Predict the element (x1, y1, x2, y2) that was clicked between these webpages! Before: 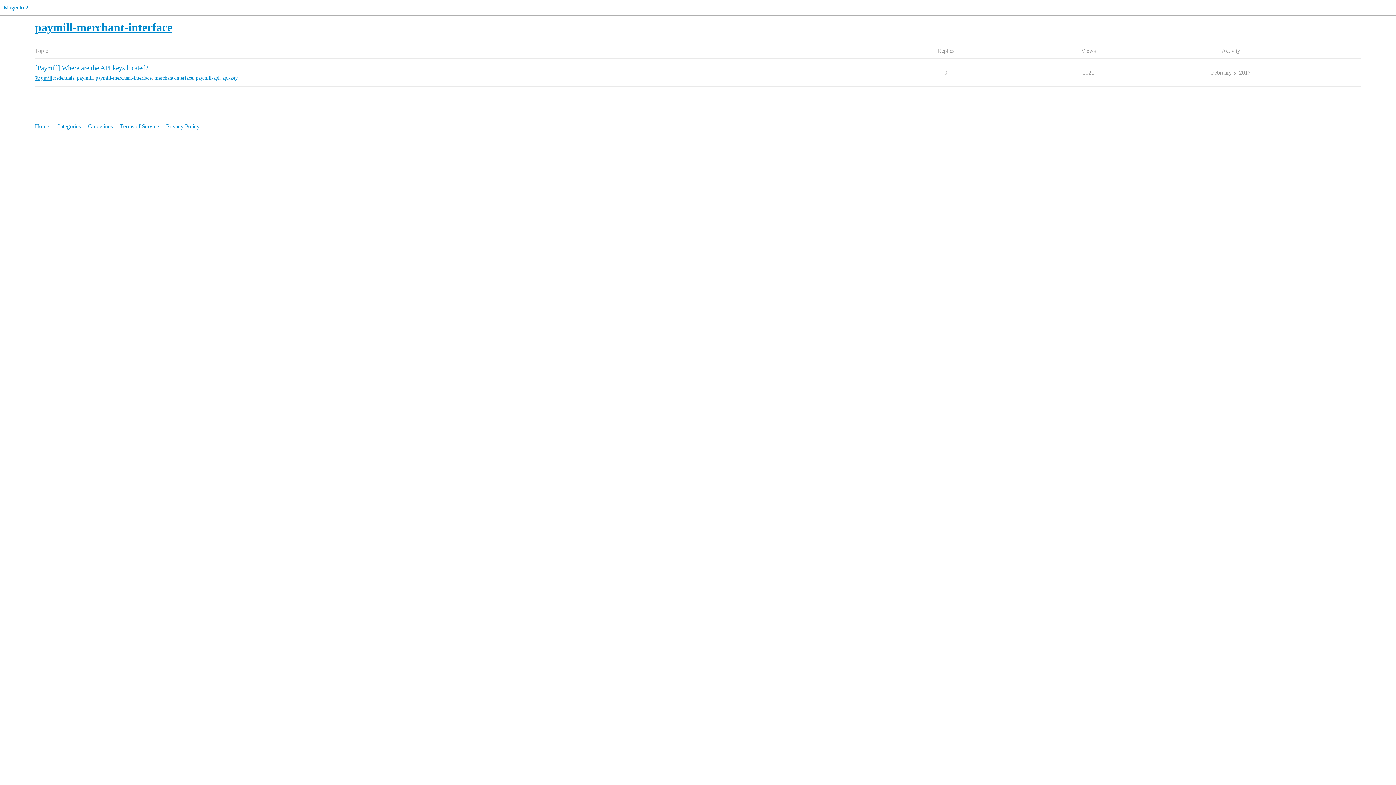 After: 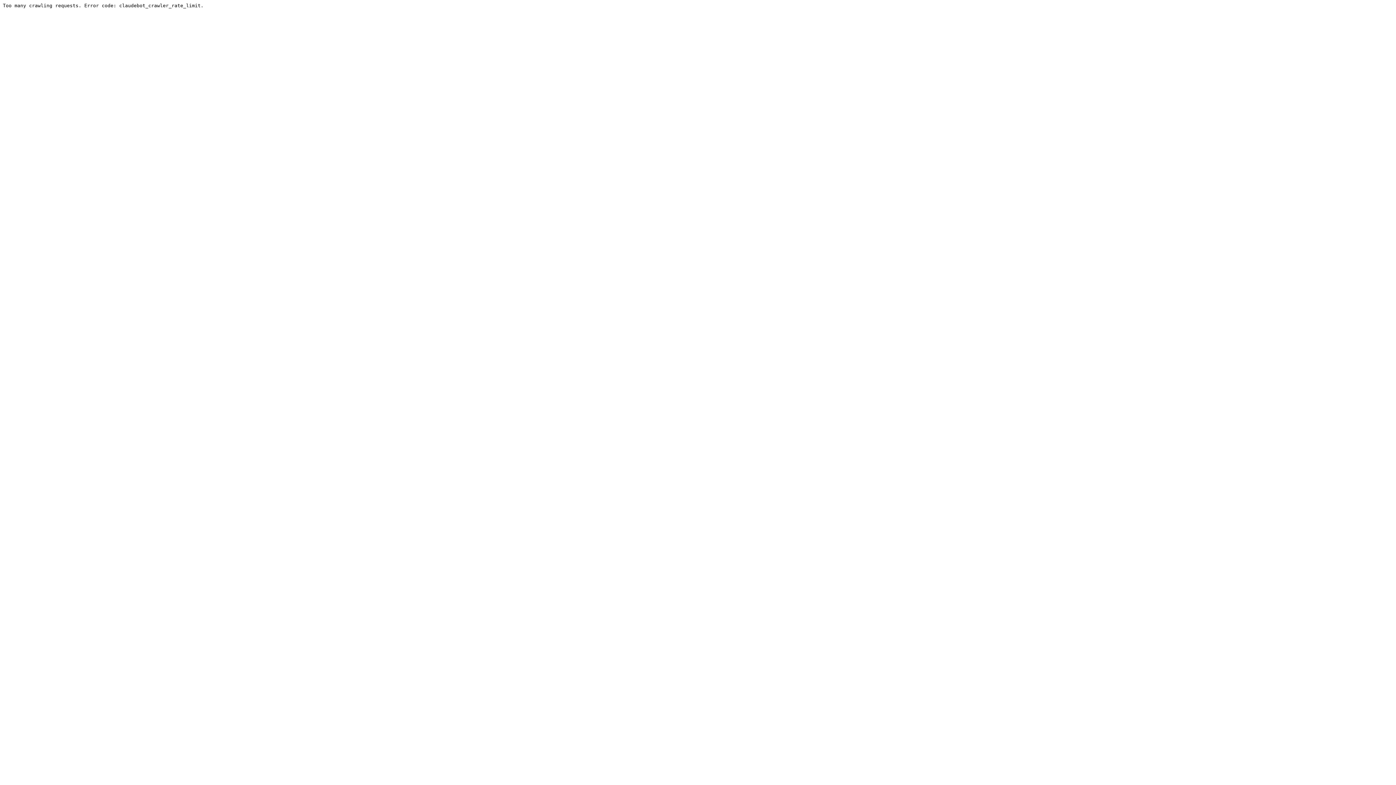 Action: bbox: (35, 74, 52, 81) label: Paymill